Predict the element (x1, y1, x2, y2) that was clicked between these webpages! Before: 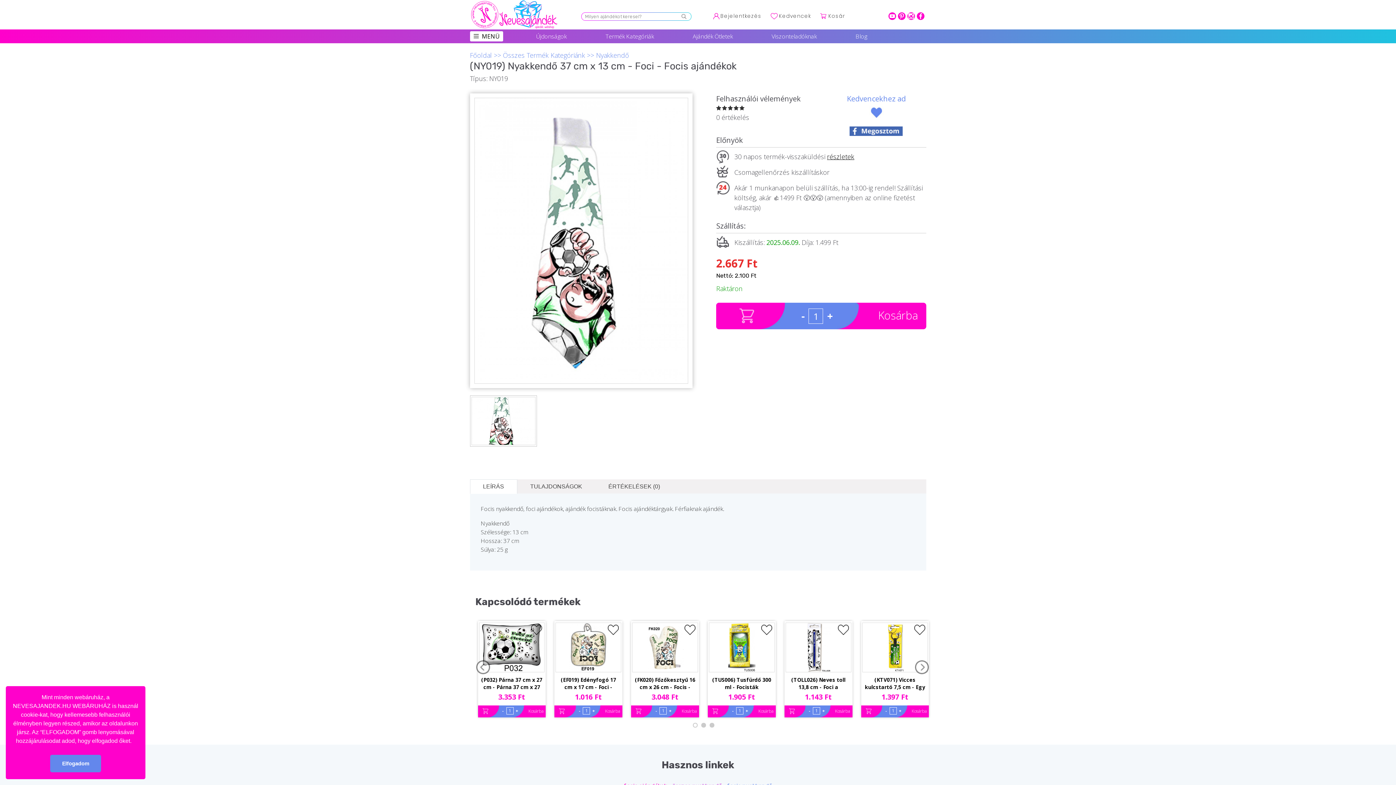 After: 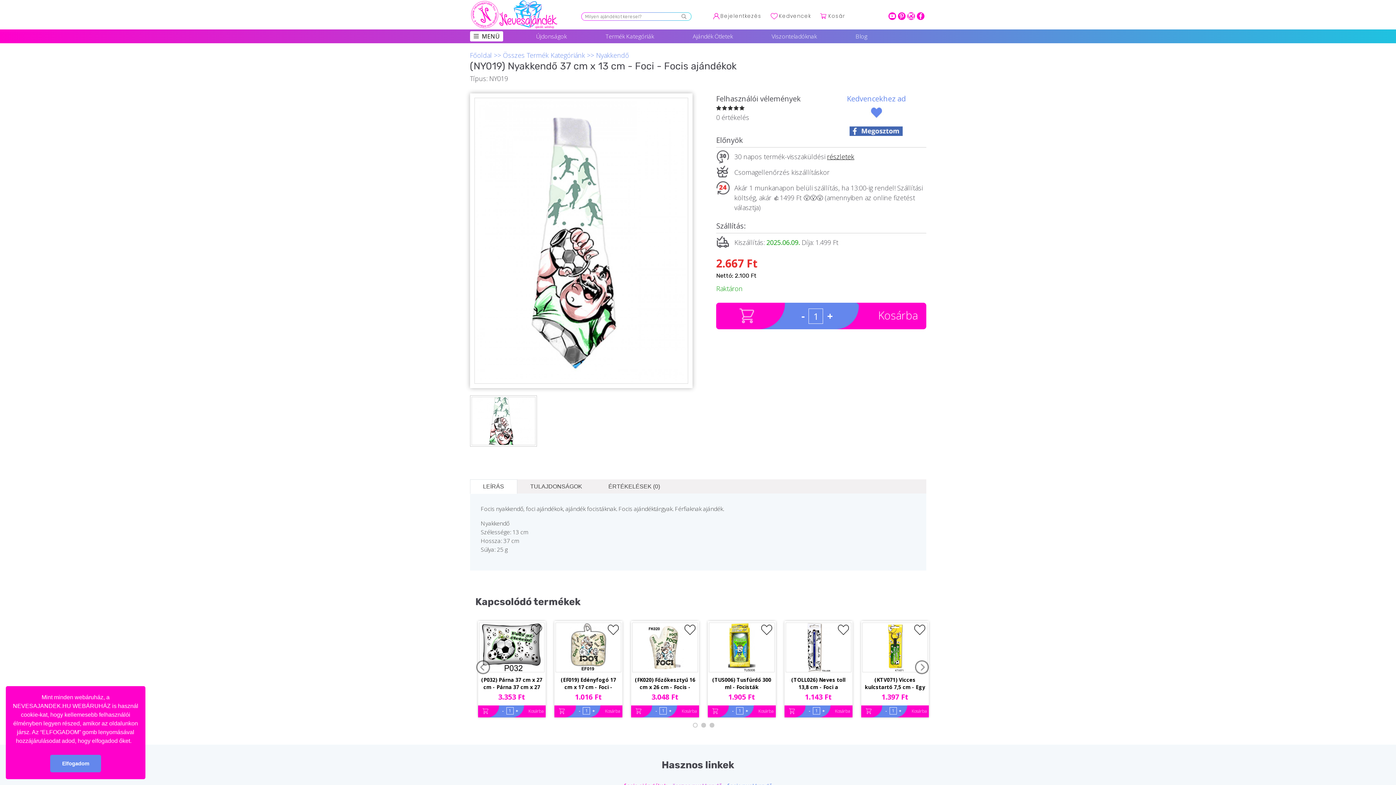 Action: bbox: (916, 12, 924, 20) label: facebook